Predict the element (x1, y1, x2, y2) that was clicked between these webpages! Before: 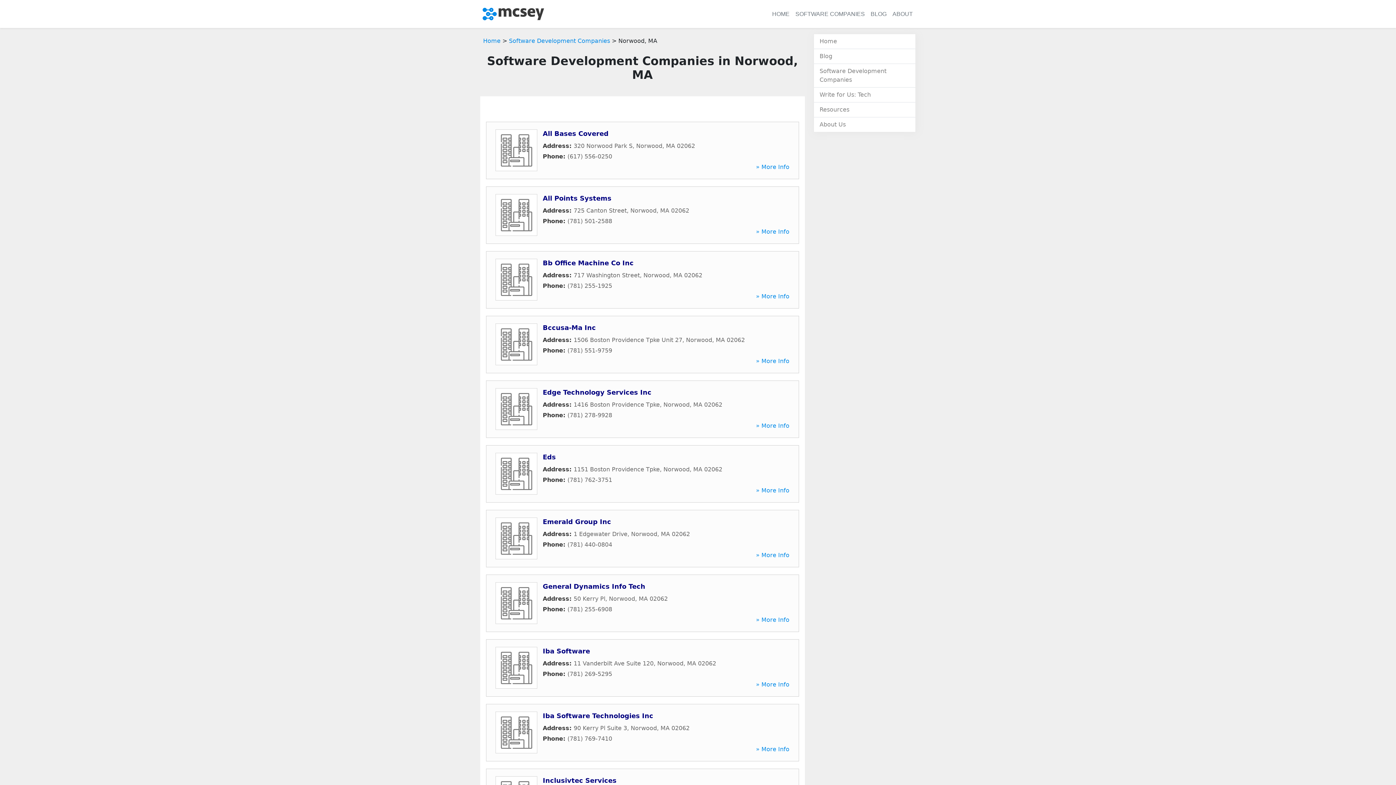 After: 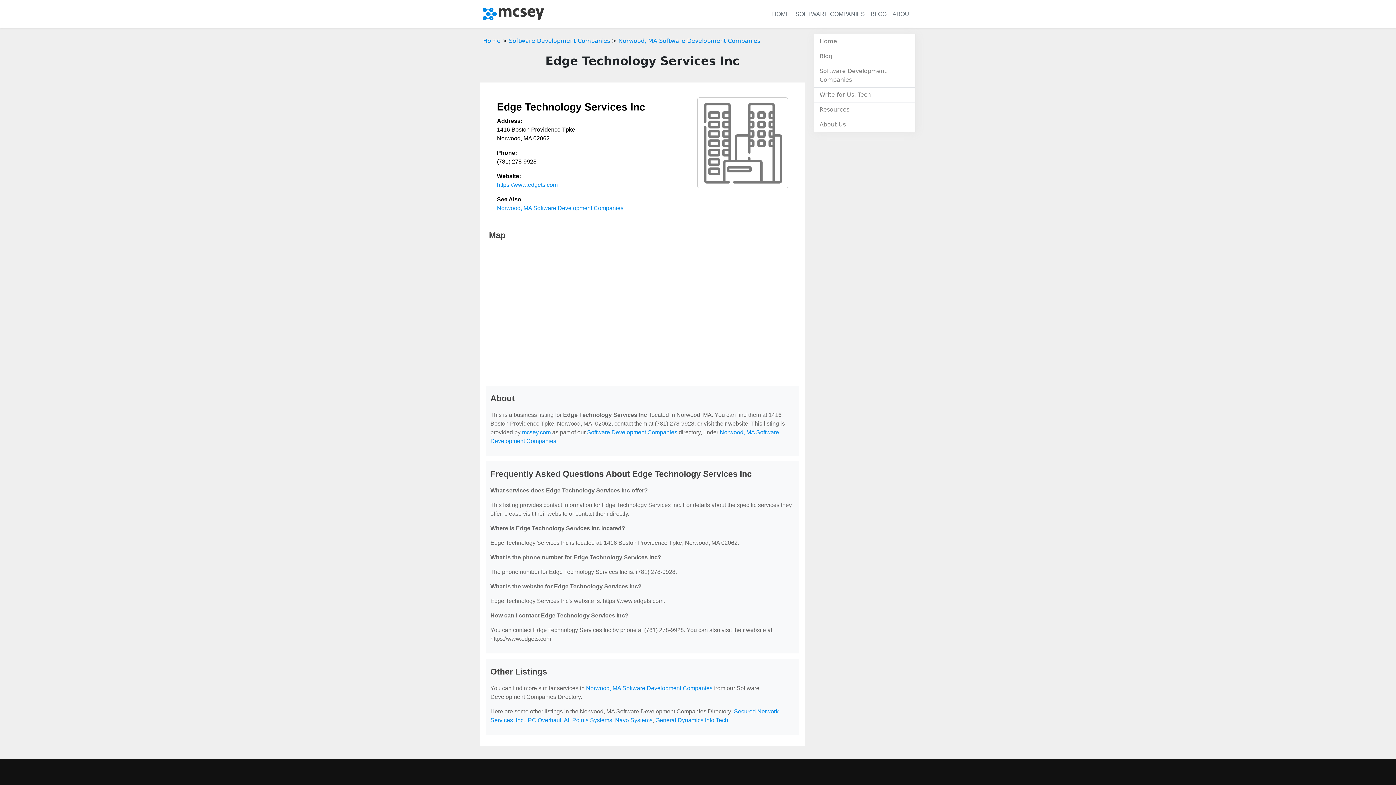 Action: label: Edge Technology Services Inc bbox: (542, 388, 651, 396)